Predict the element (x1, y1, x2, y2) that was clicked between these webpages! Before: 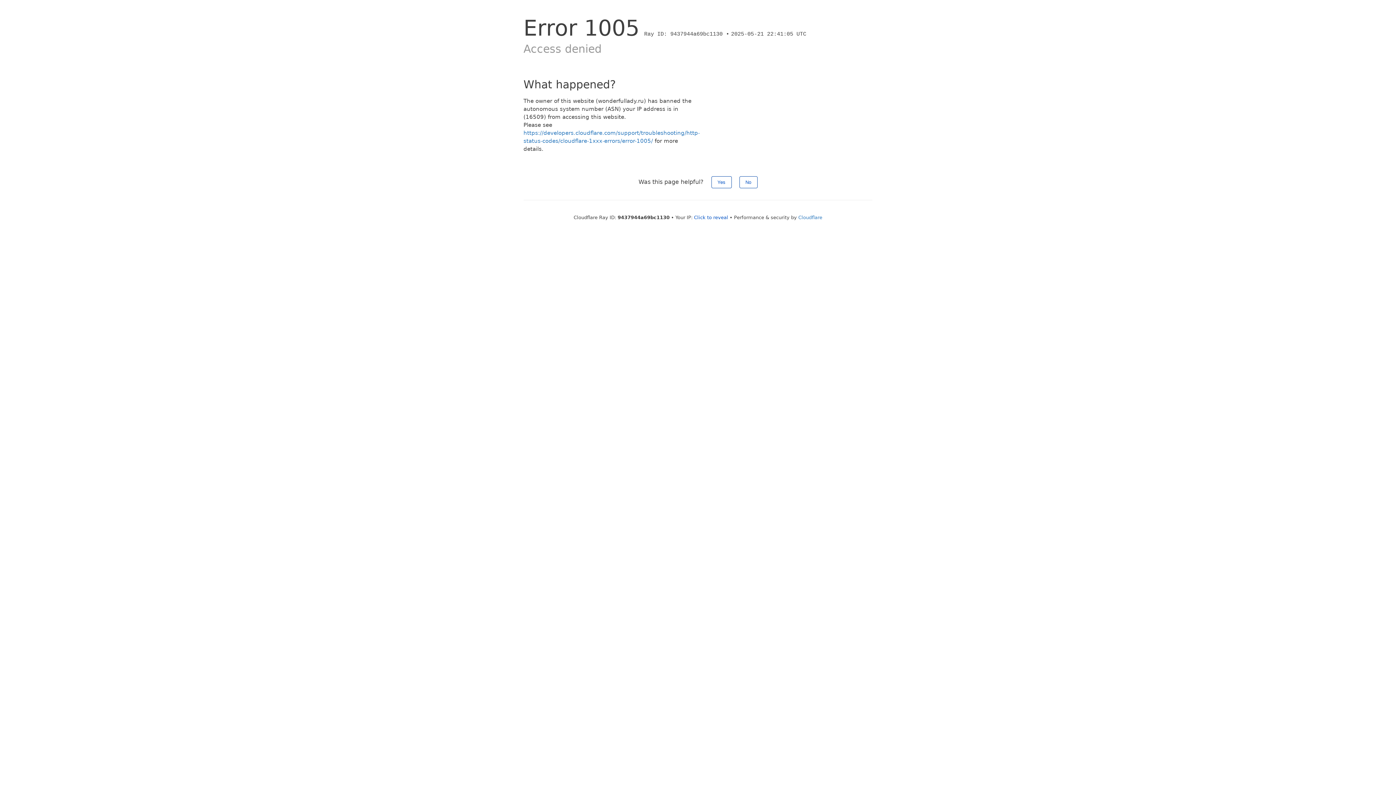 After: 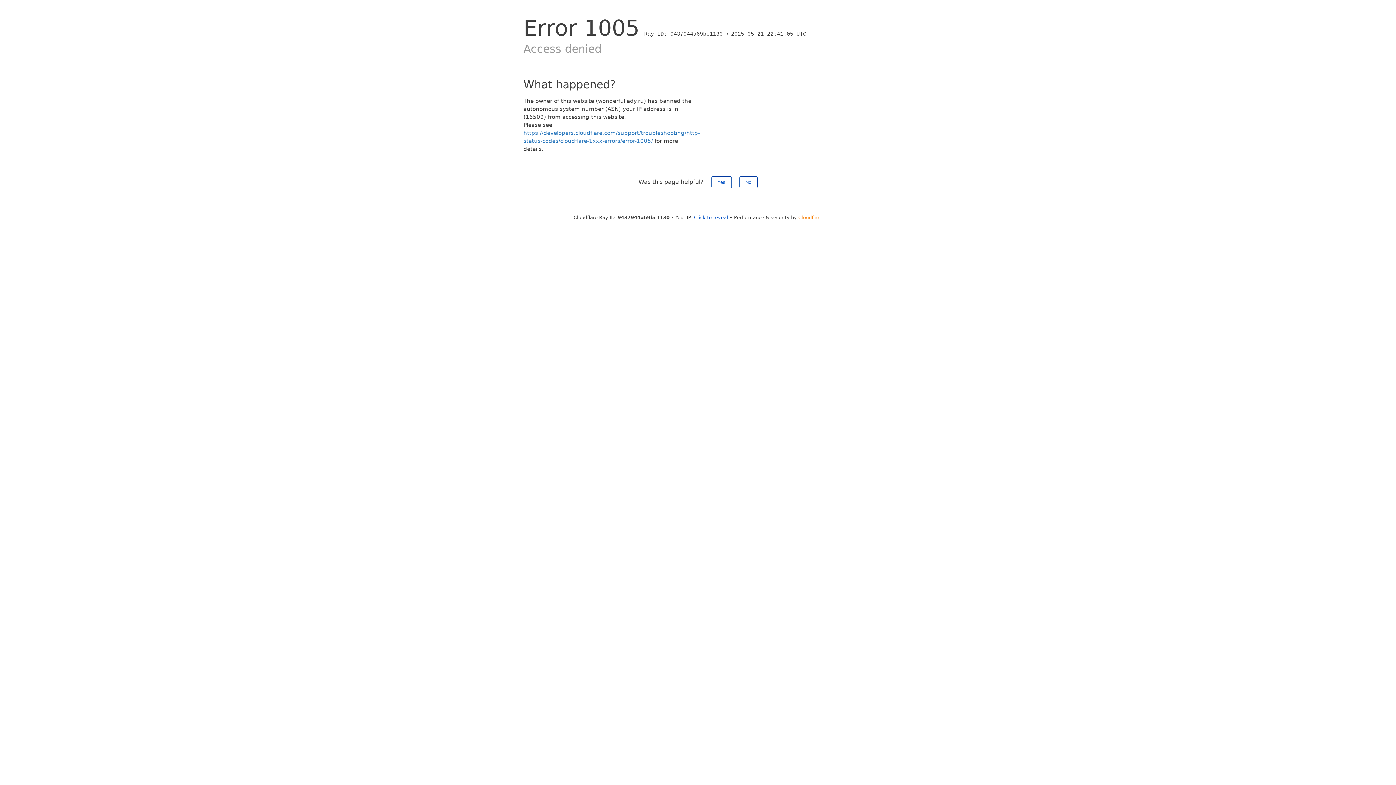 Action: bbox: (798, 214, 822, 220) label: Cloudflare